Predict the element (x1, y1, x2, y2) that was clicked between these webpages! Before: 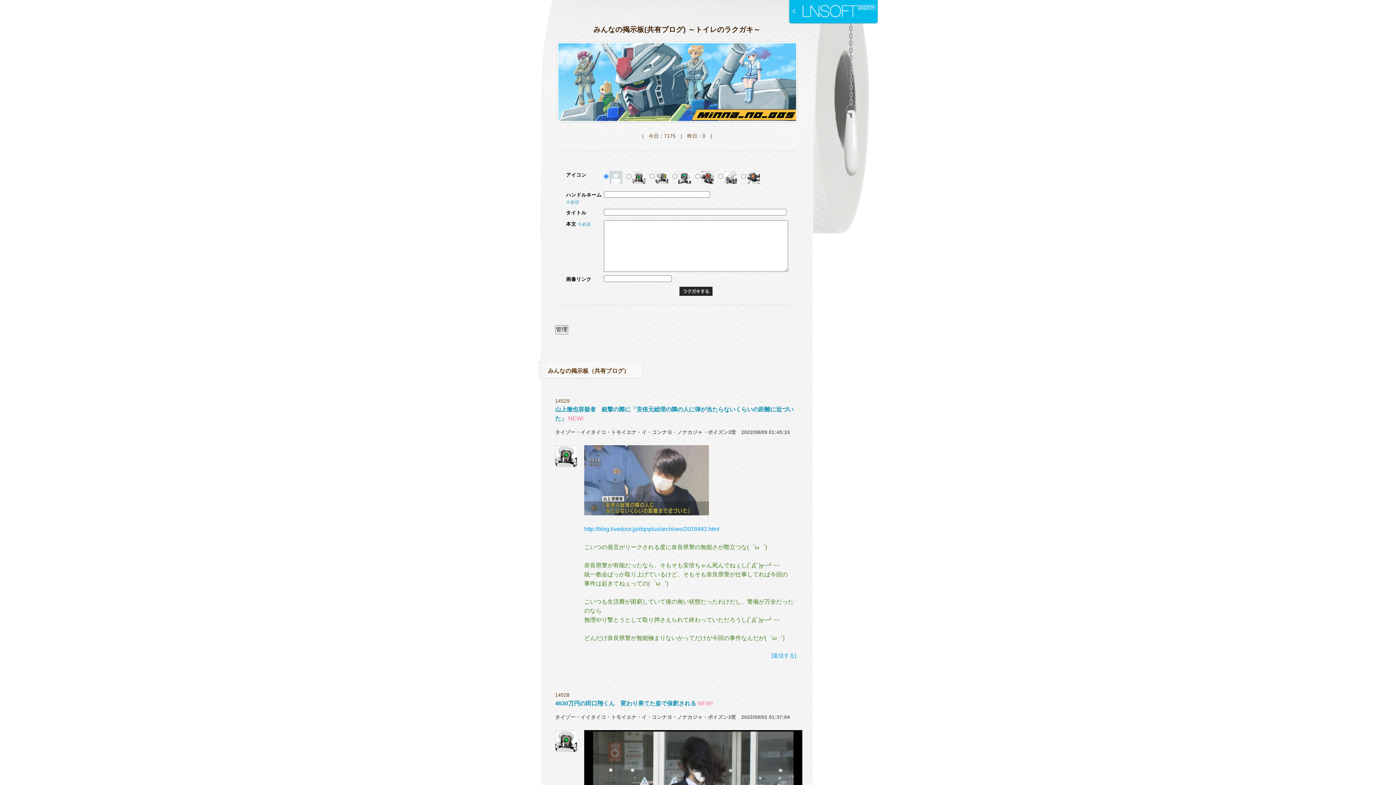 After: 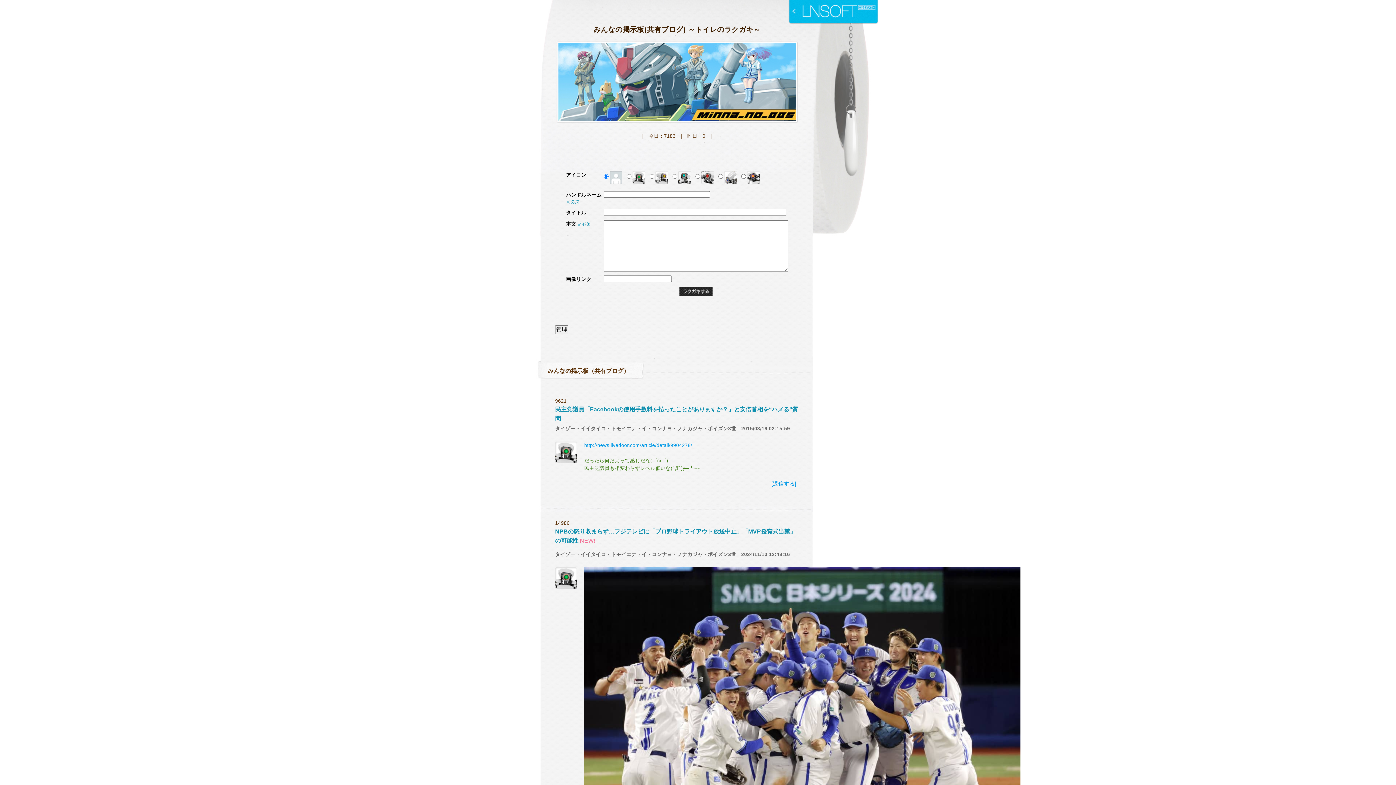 Action: bbox: (556, 115, 798, 121)